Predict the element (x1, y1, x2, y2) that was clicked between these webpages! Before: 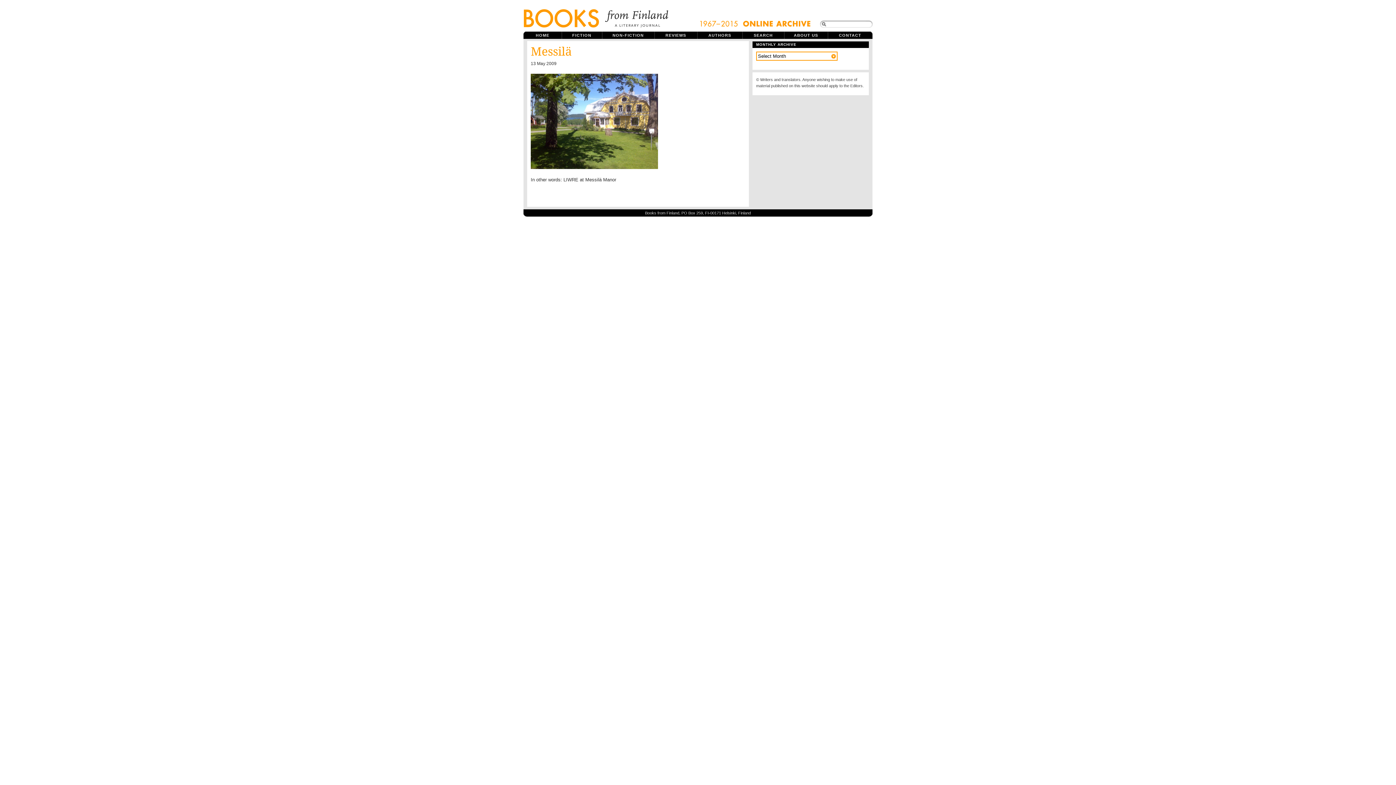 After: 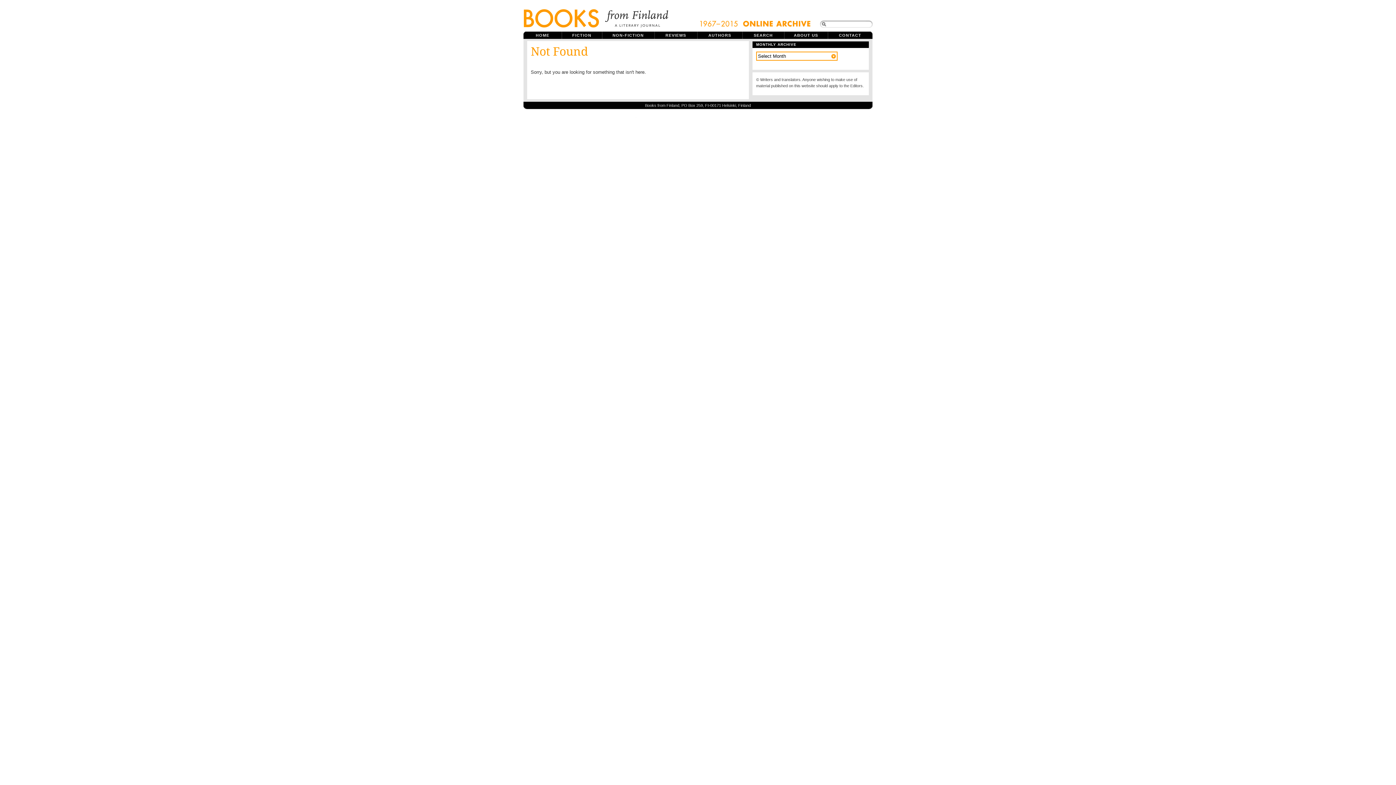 Action: bbox: (530, 164, 658, 170)